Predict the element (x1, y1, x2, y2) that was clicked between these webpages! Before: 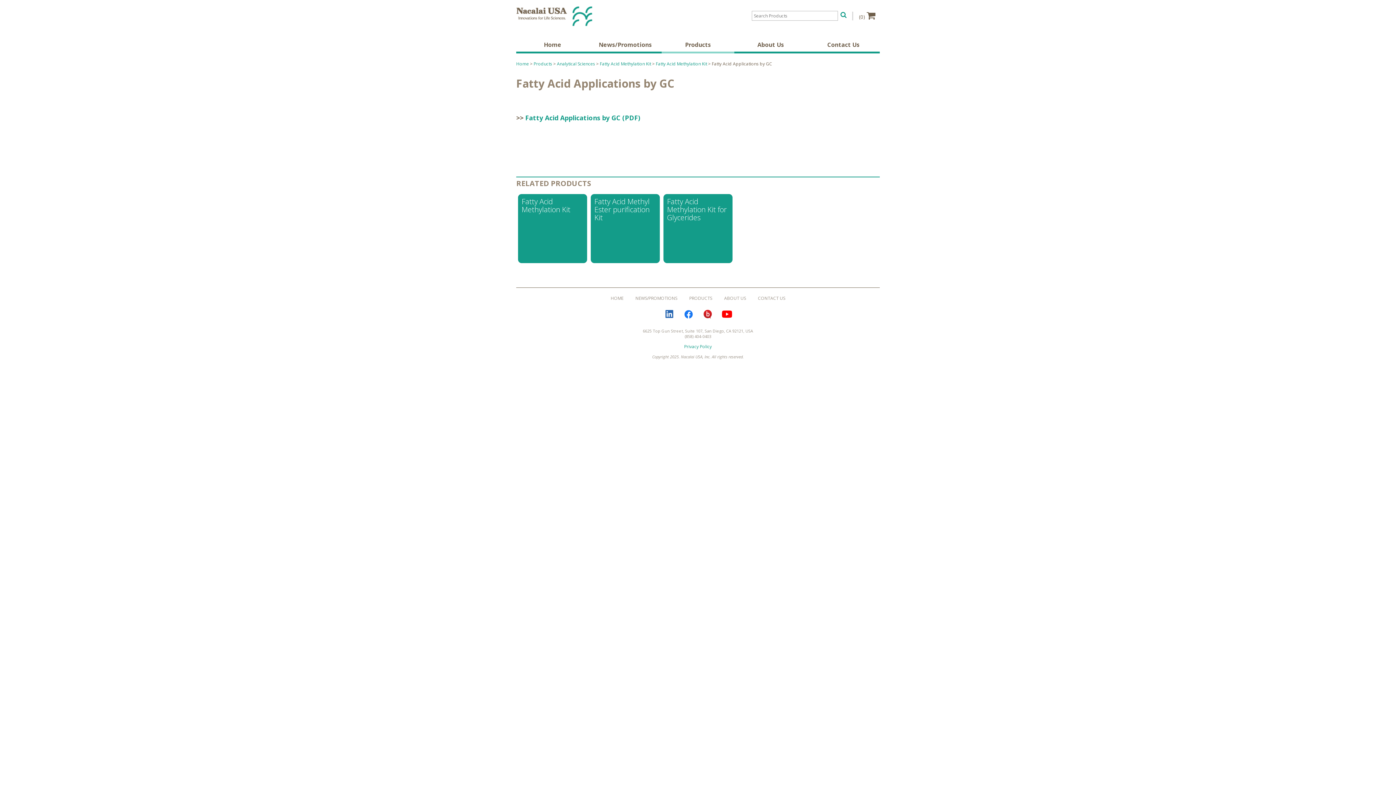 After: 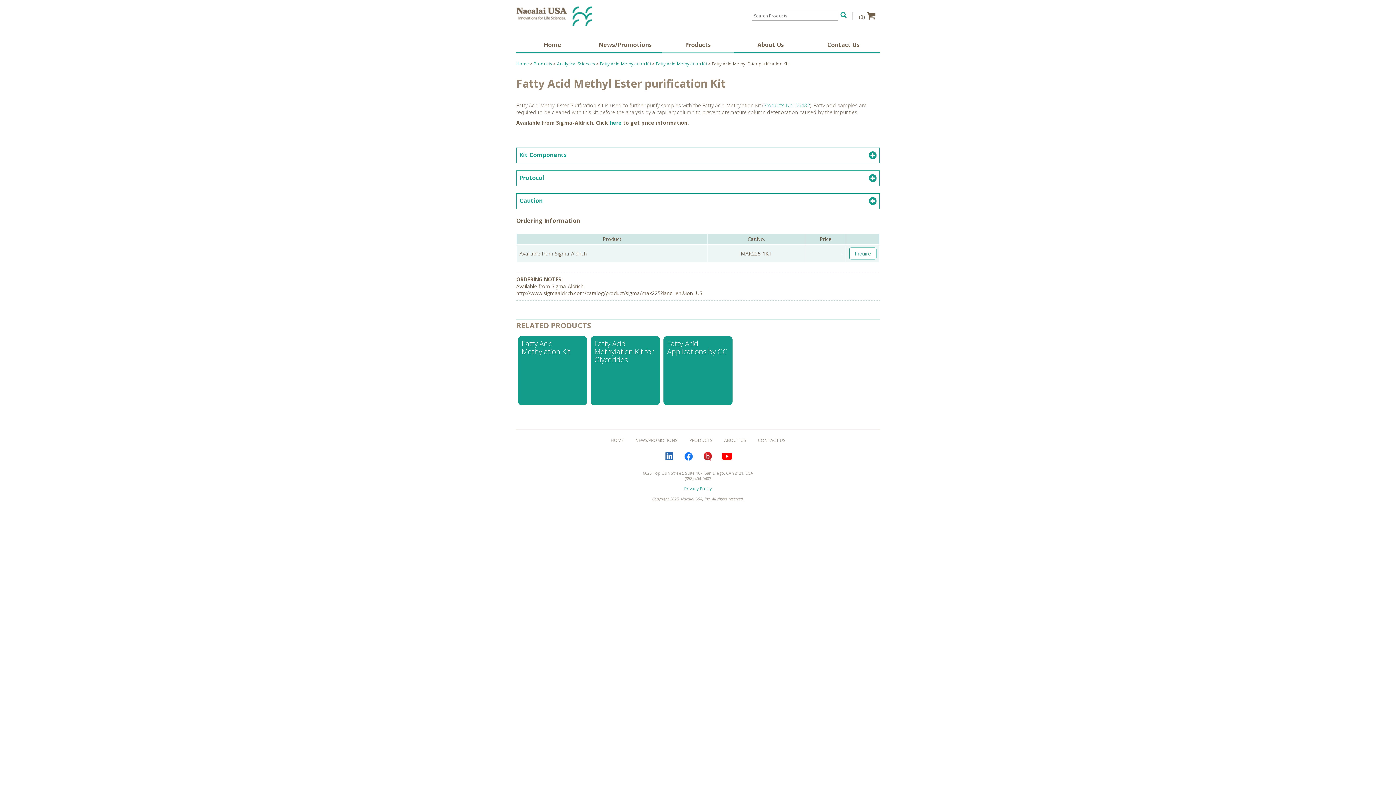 Action: label: Fatty Acid Methyl Ester purification Kit bbox: (590, 194, 660, 263)